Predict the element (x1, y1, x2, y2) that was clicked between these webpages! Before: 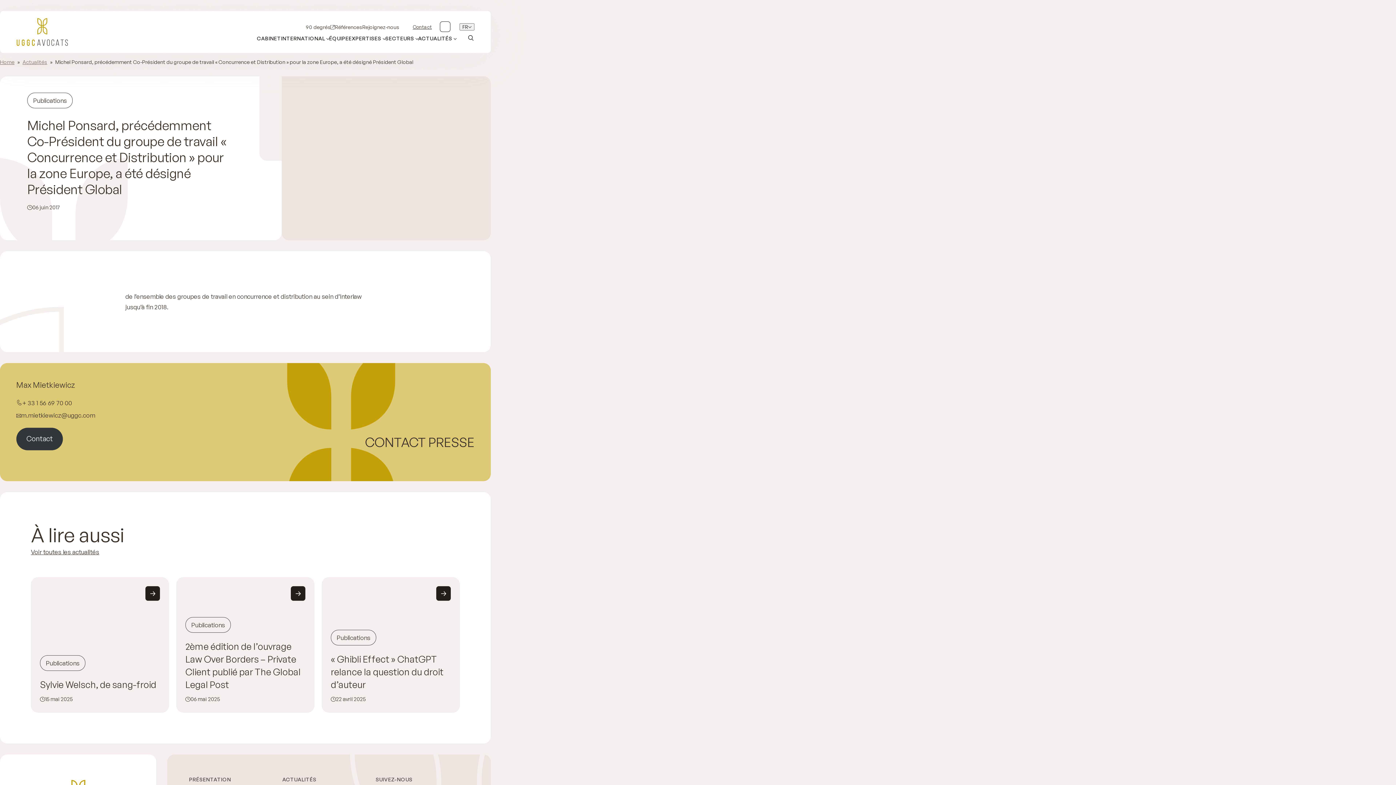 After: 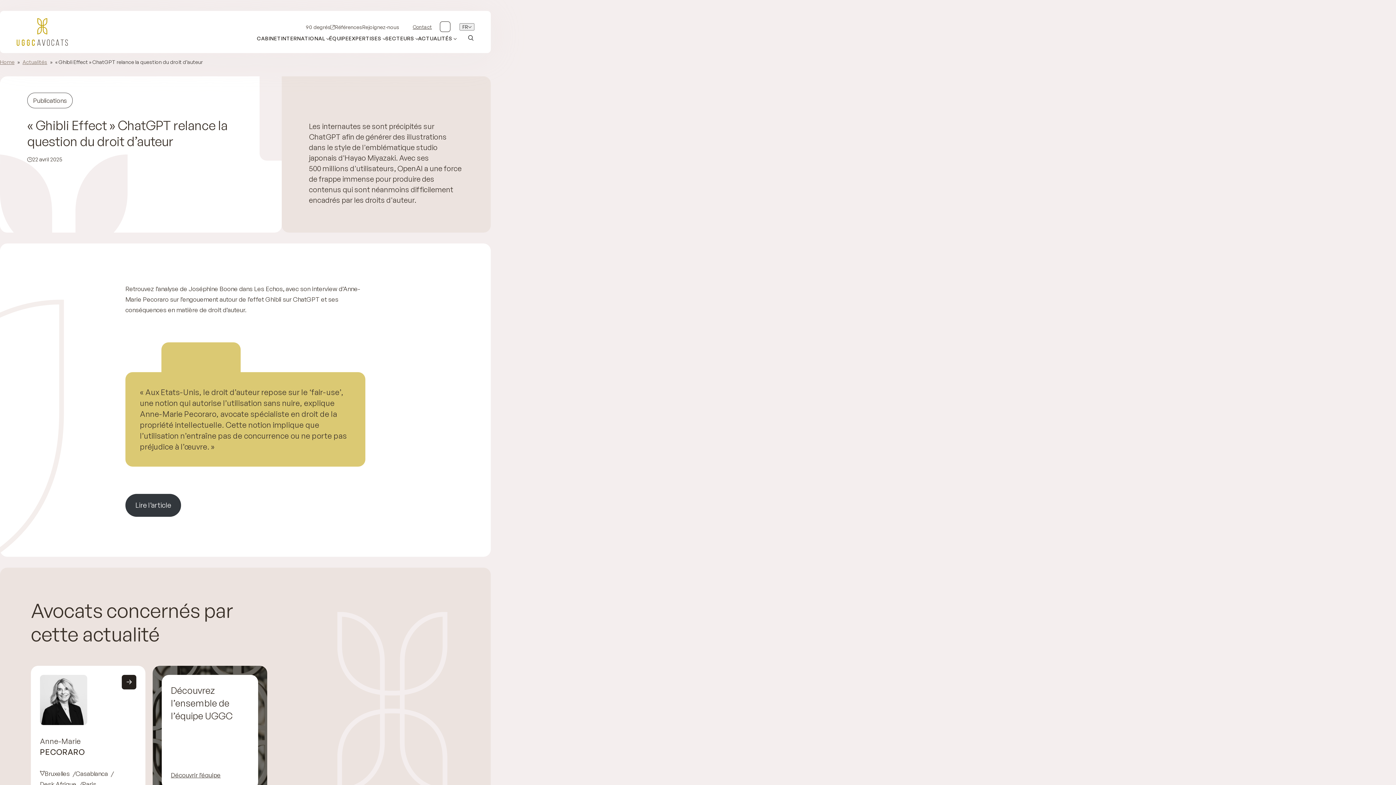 Action: bbox: (330, 653, 450, 691) label: « Ghibli Effect » ChatGPT relance la question du droit d’auteur